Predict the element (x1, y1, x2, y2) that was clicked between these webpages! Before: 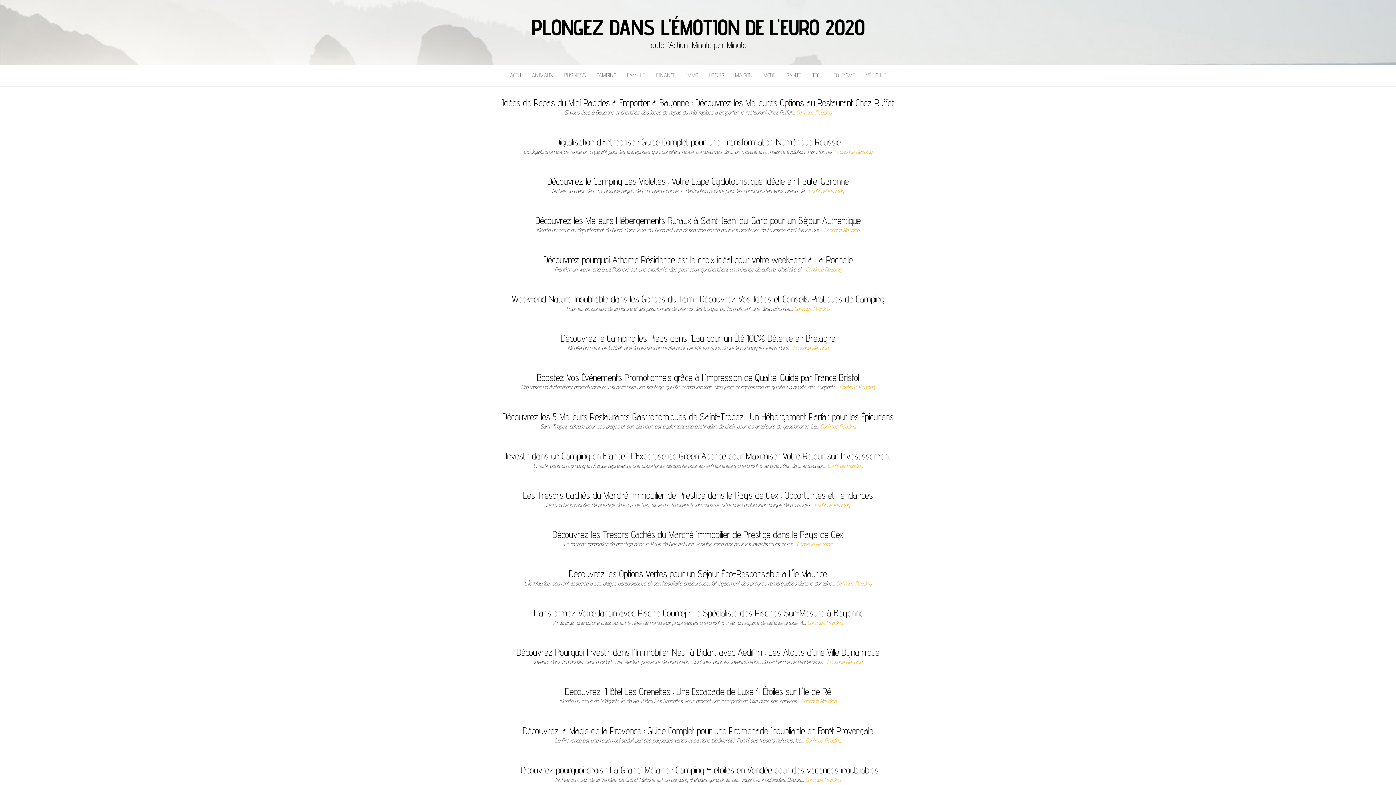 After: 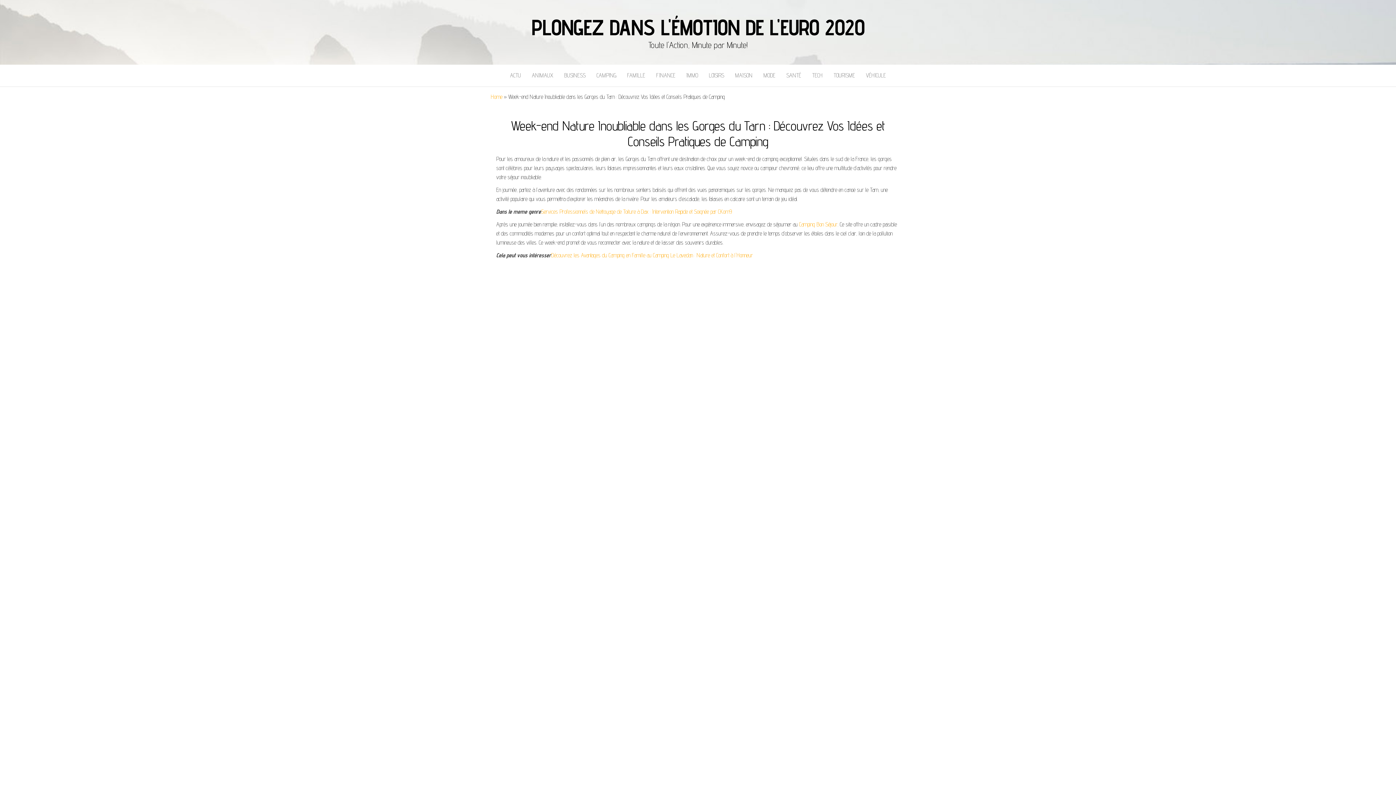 Action: label: Continue Reading bbox: (794, 305, 829, 312)